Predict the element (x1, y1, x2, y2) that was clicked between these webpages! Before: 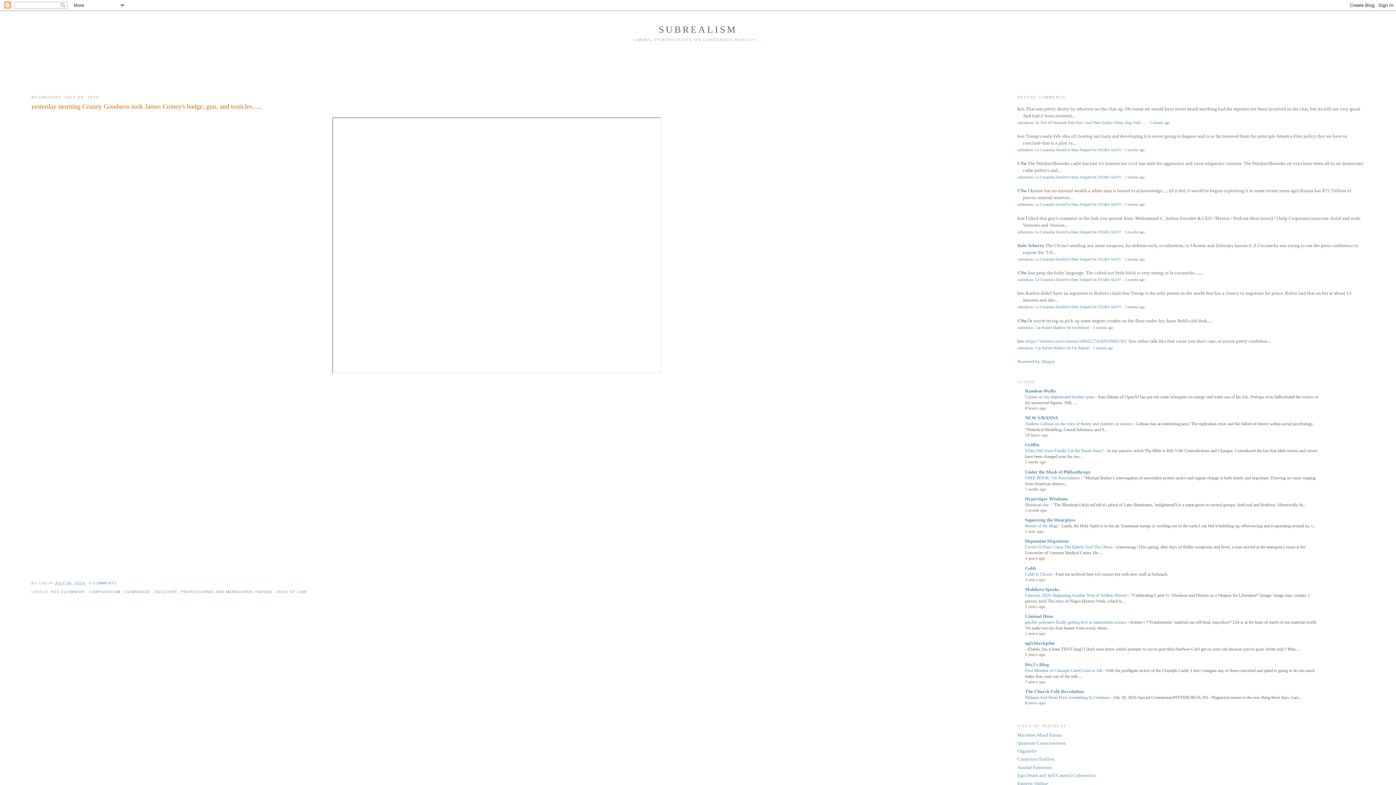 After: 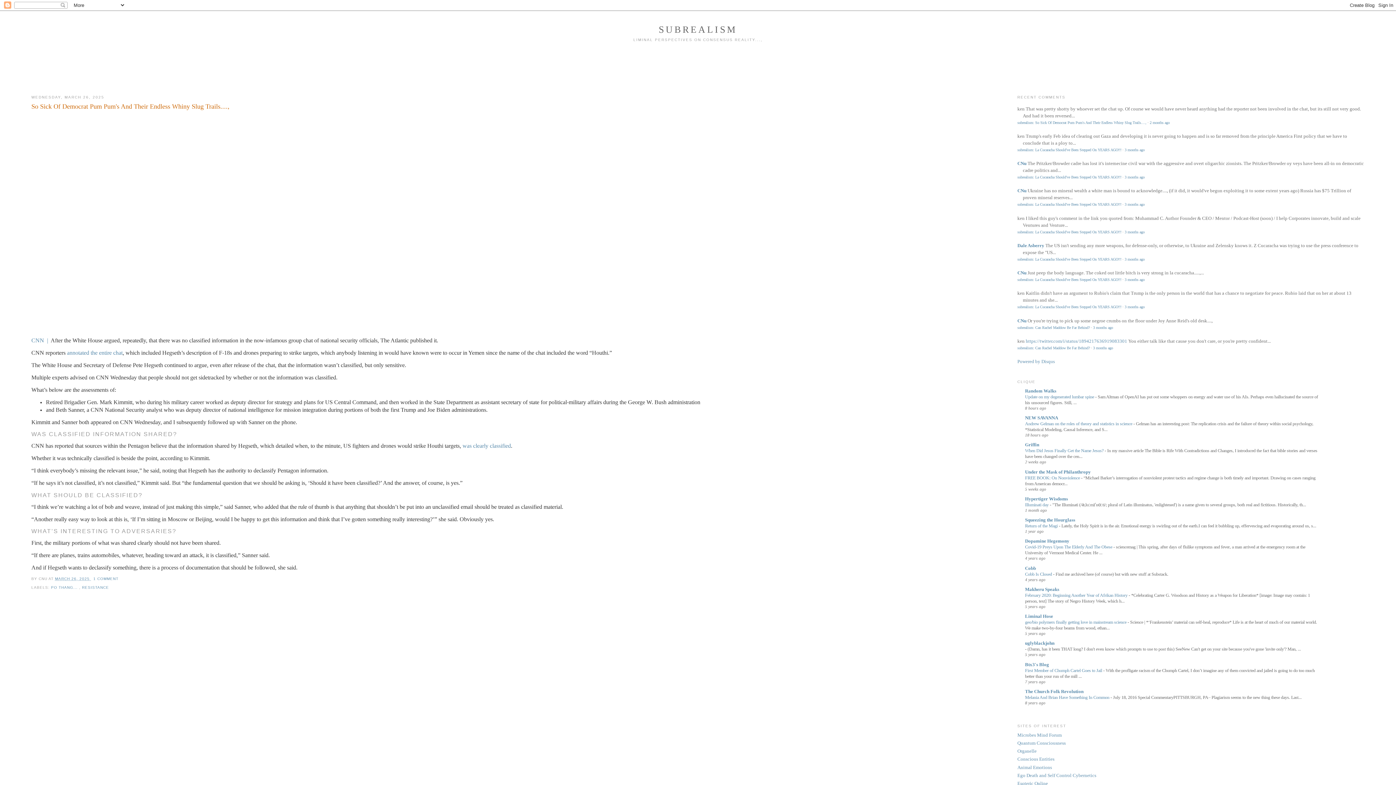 Action: bbox: (1150, 120, 1170, 124) label: 2 months ago